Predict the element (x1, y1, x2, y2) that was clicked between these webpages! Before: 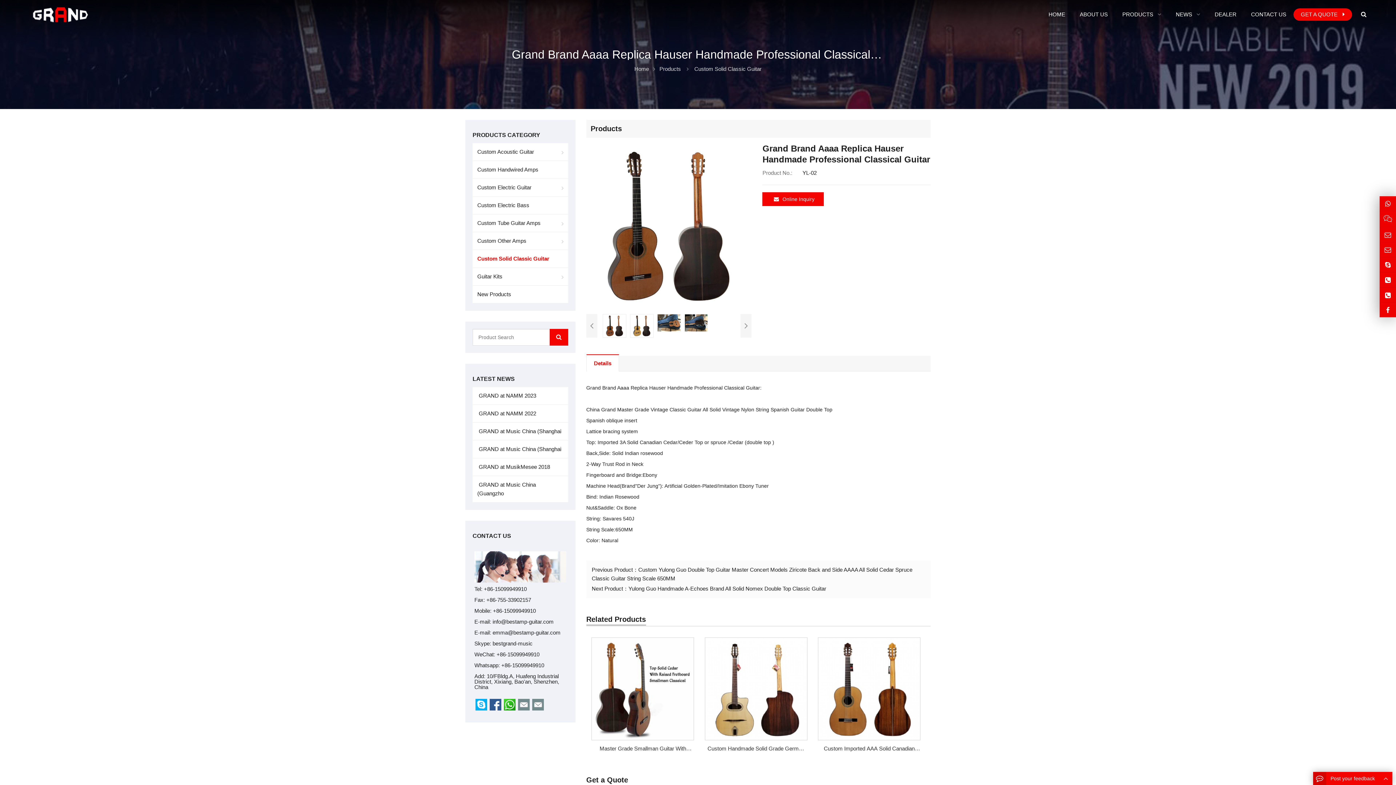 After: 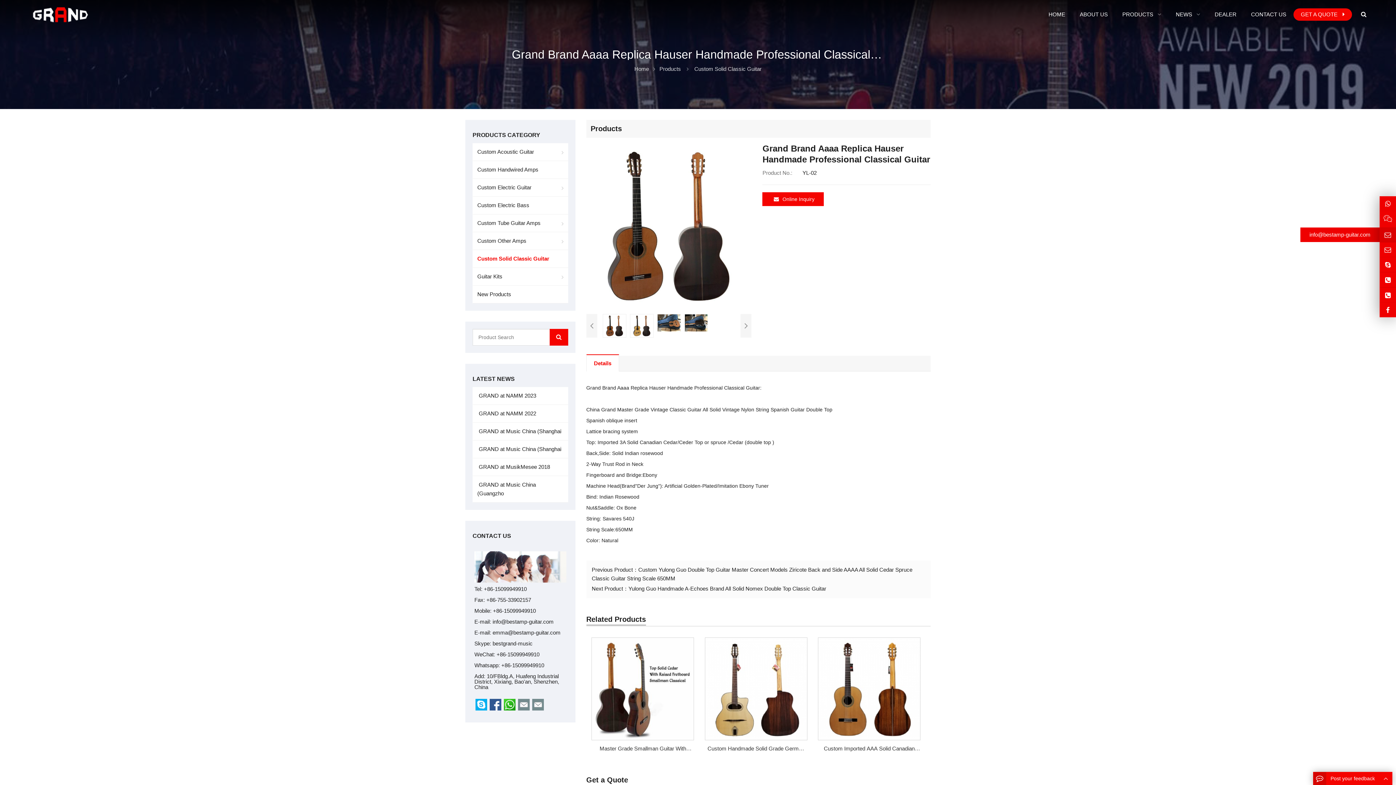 Action: bbox: (1380, 227, 1396, 242)